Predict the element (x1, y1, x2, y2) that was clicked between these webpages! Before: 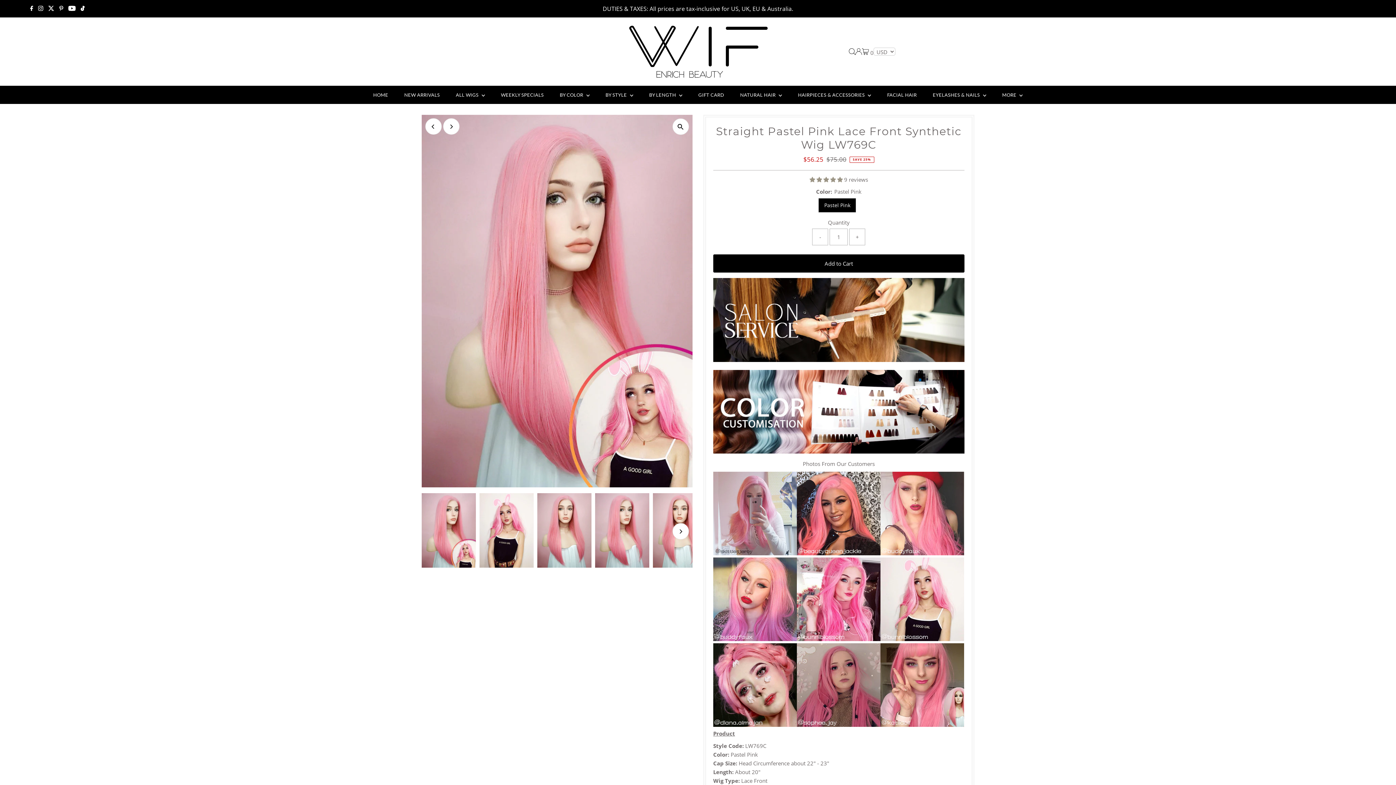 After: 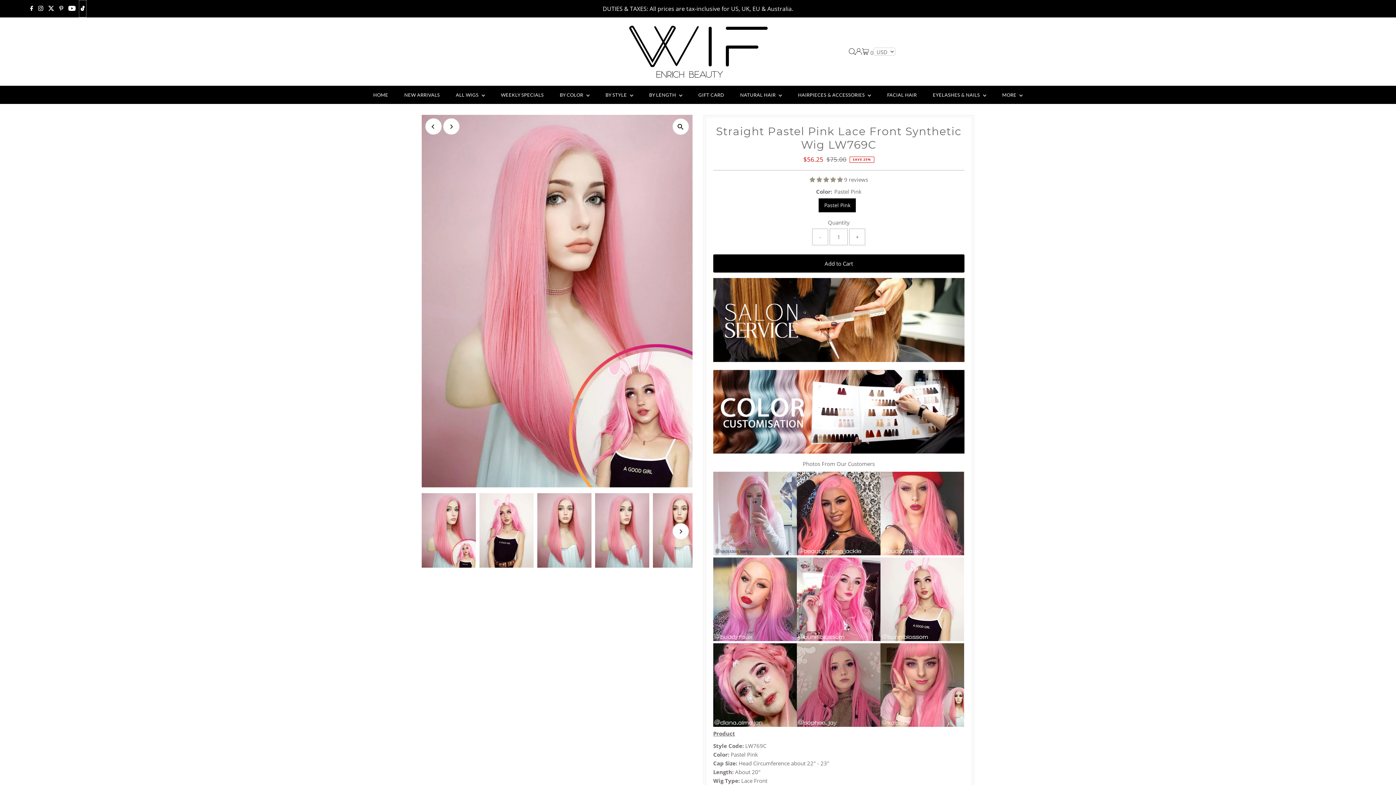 Action: bbox: (78, 0, 86, 17) label: Tiktok